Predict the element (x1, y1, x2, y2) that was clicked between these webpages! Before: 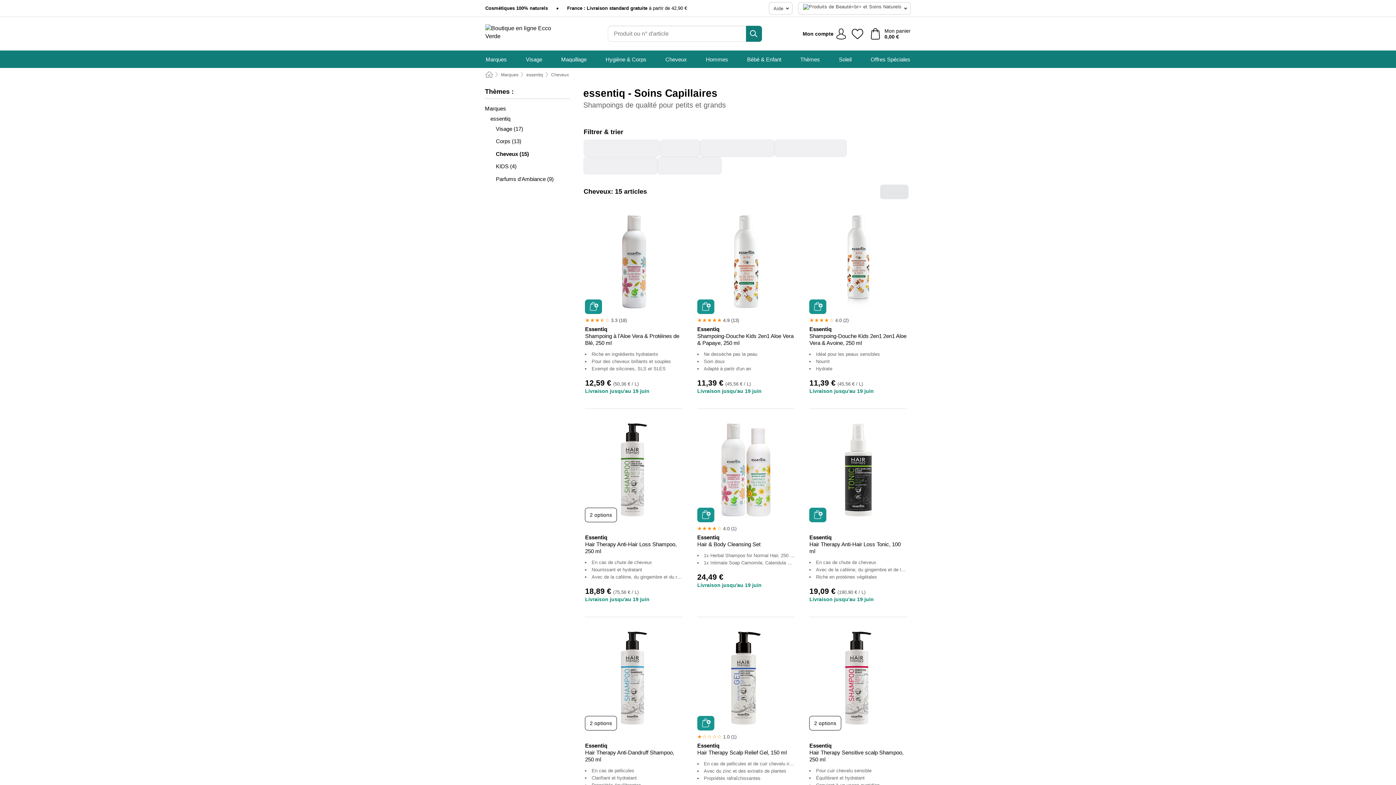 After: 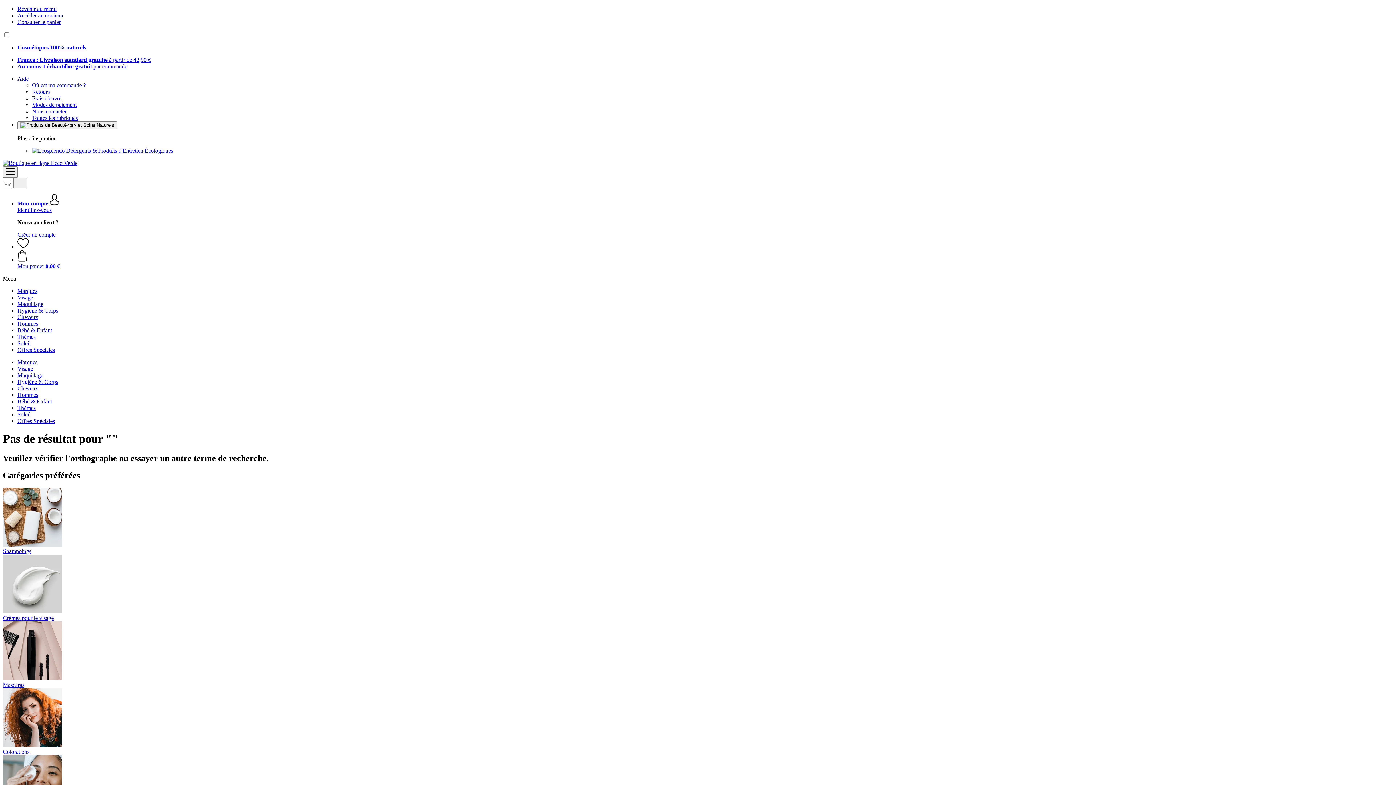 Action: bbox: (746, 25, 762, 41) label: Rechercher